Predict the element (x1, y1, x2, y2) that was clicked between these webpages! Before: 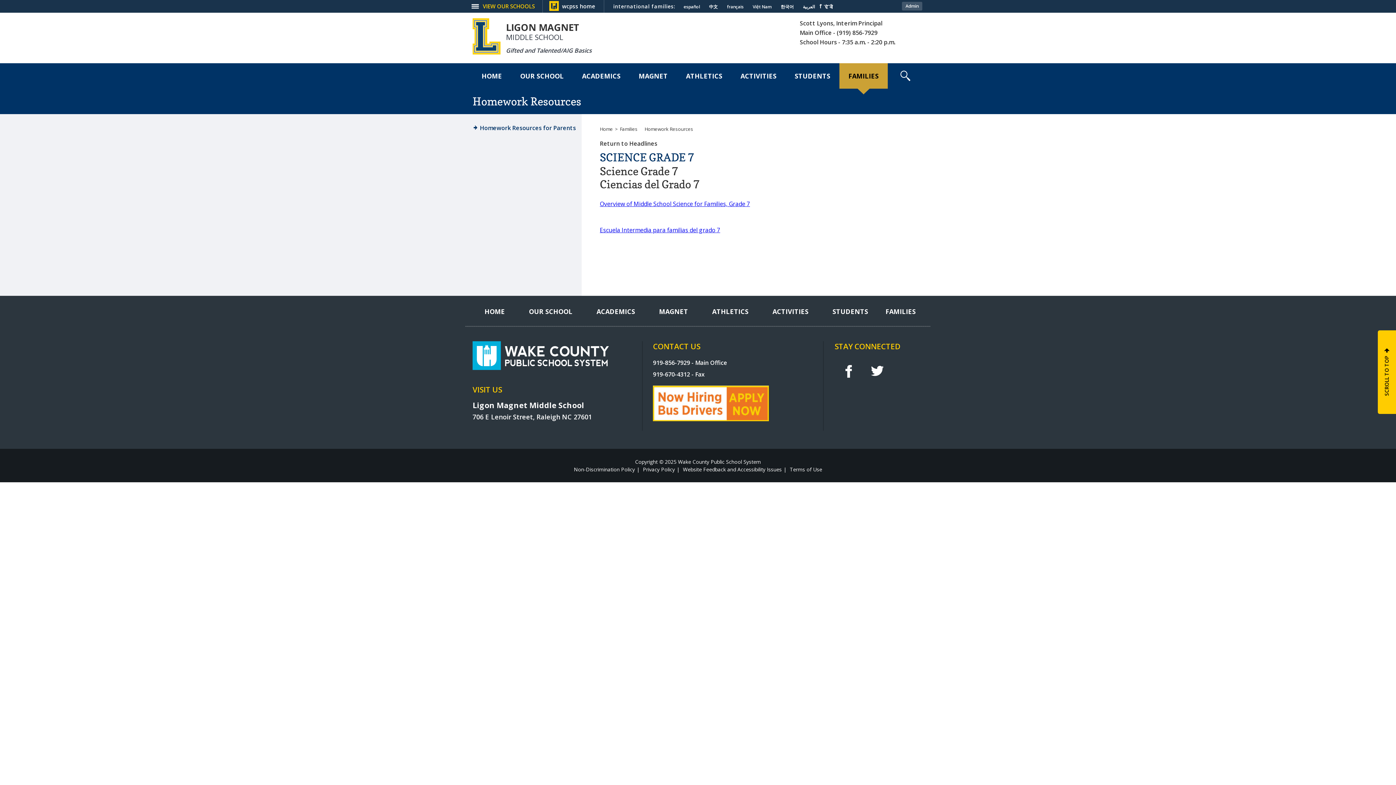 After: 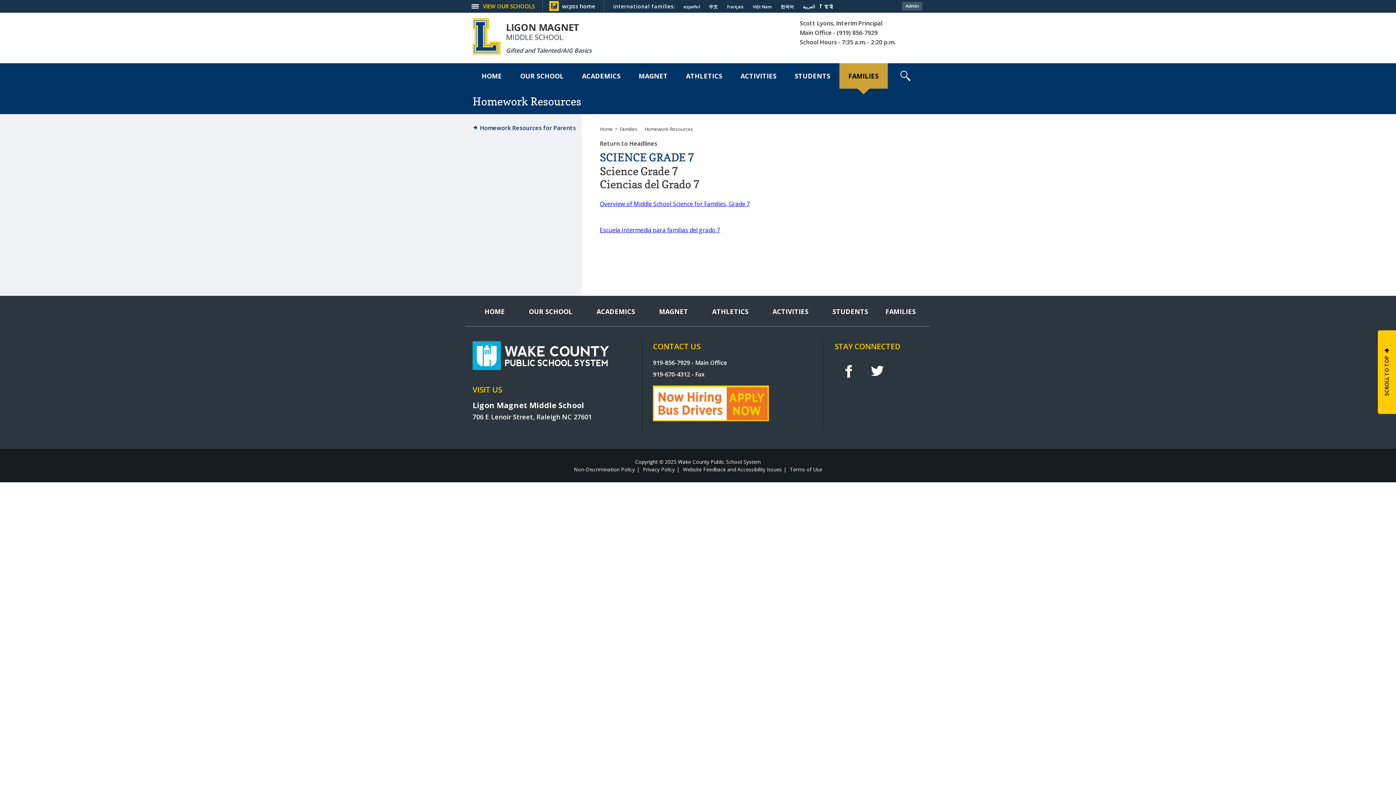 Action: bbox: (600, 226, 720, 234) label: Escuela Intermedia para familias del grado 7